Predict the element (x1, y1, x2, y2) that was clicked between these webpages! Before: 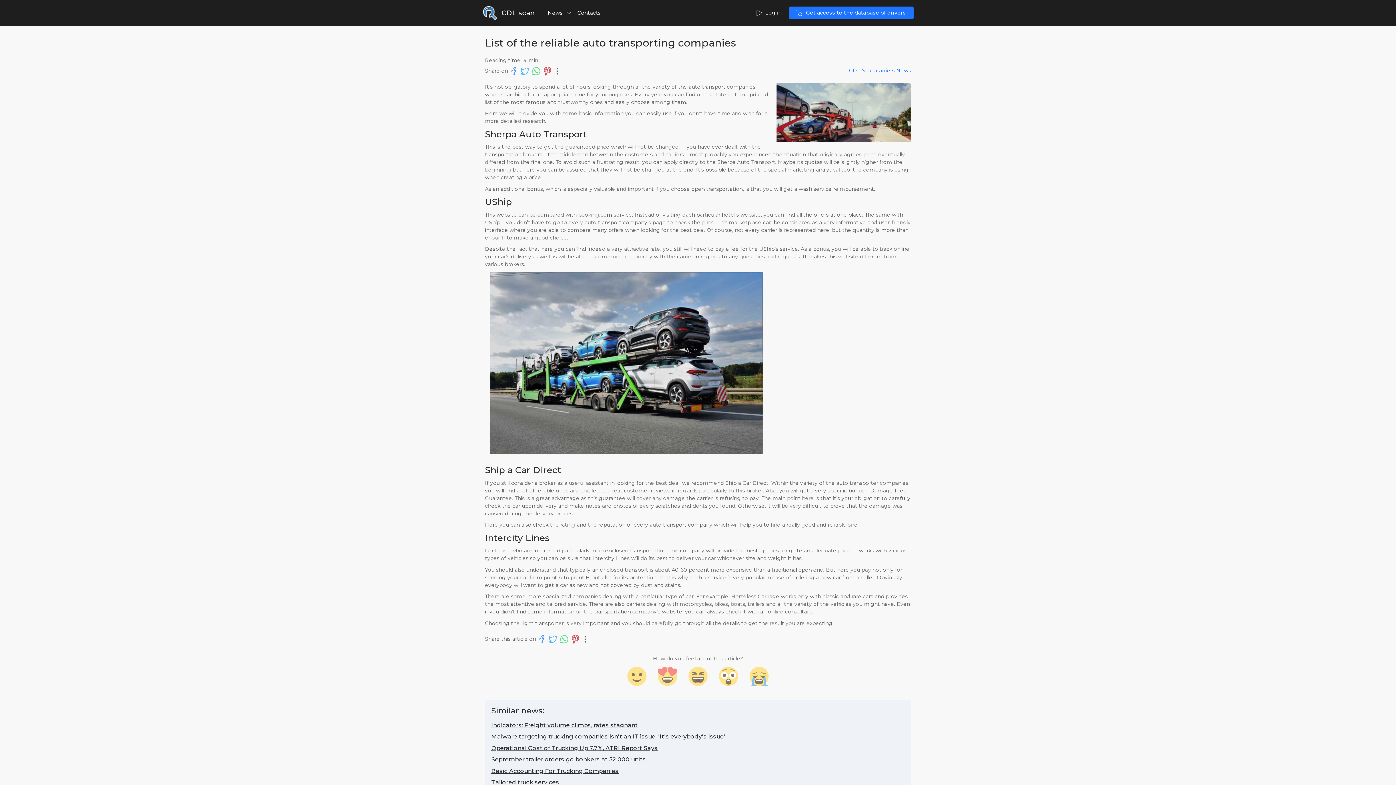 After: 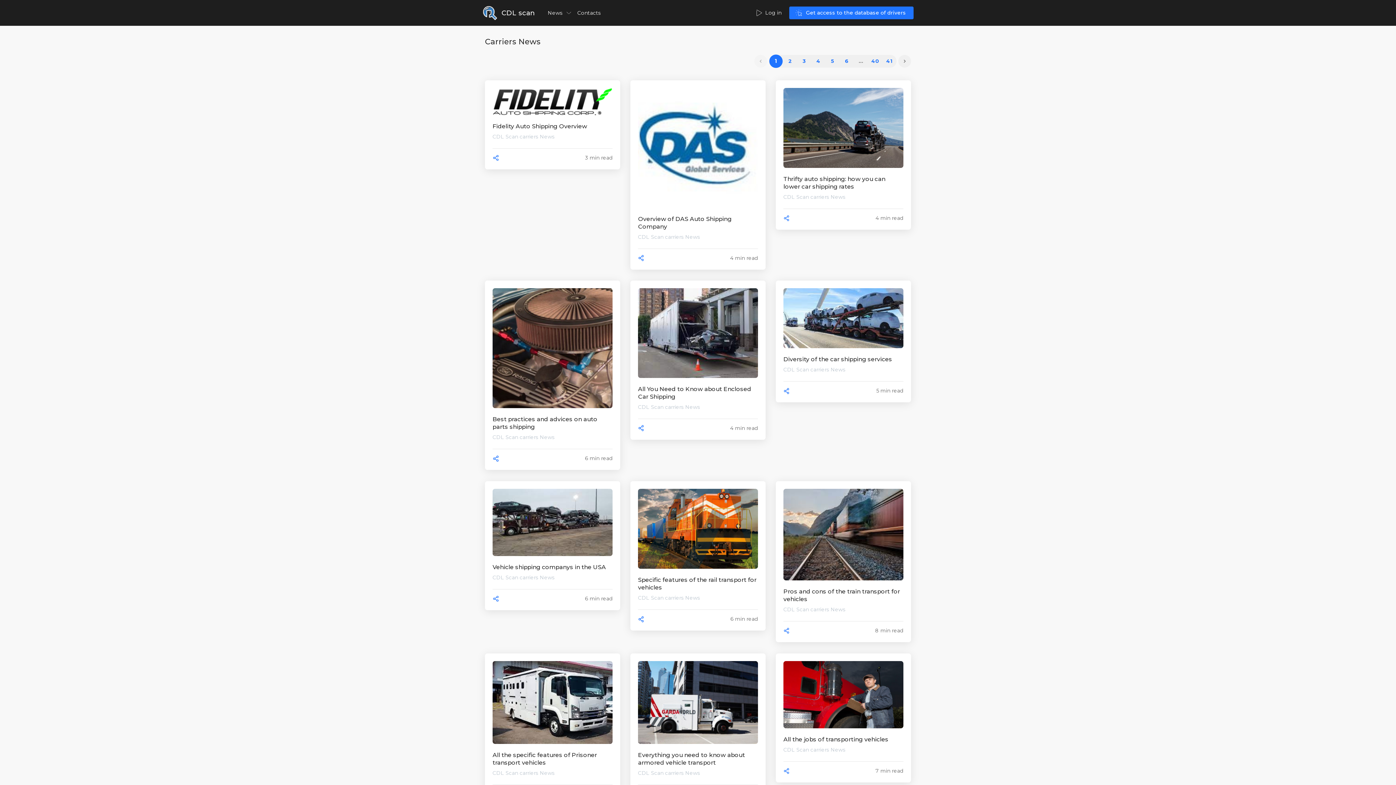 Action: bbox: (849, 66, 911, 75) label: CDL Scan carriers News